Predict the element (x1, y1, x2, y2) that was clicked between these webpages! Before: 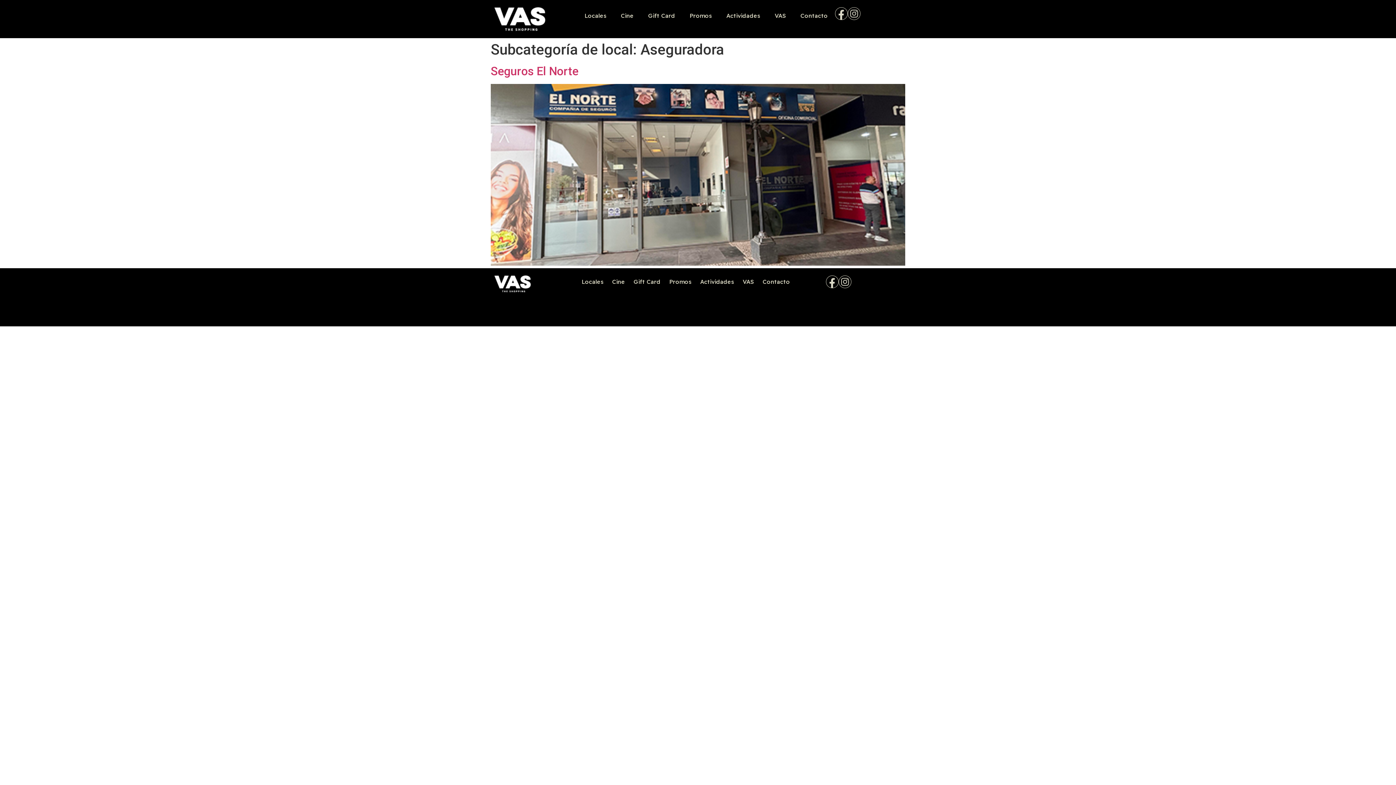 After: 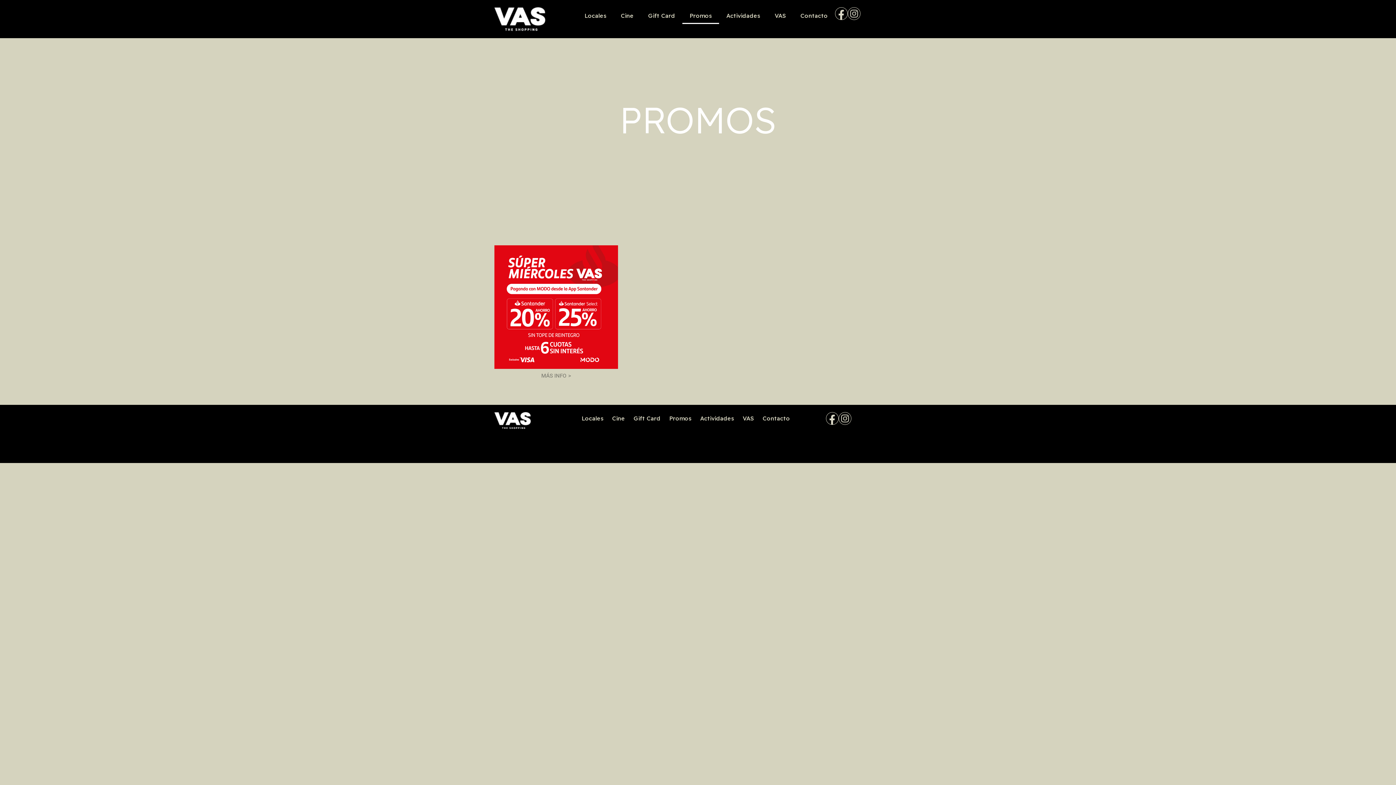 Action: bbox: (682, 7, 719, 24) label: Promos